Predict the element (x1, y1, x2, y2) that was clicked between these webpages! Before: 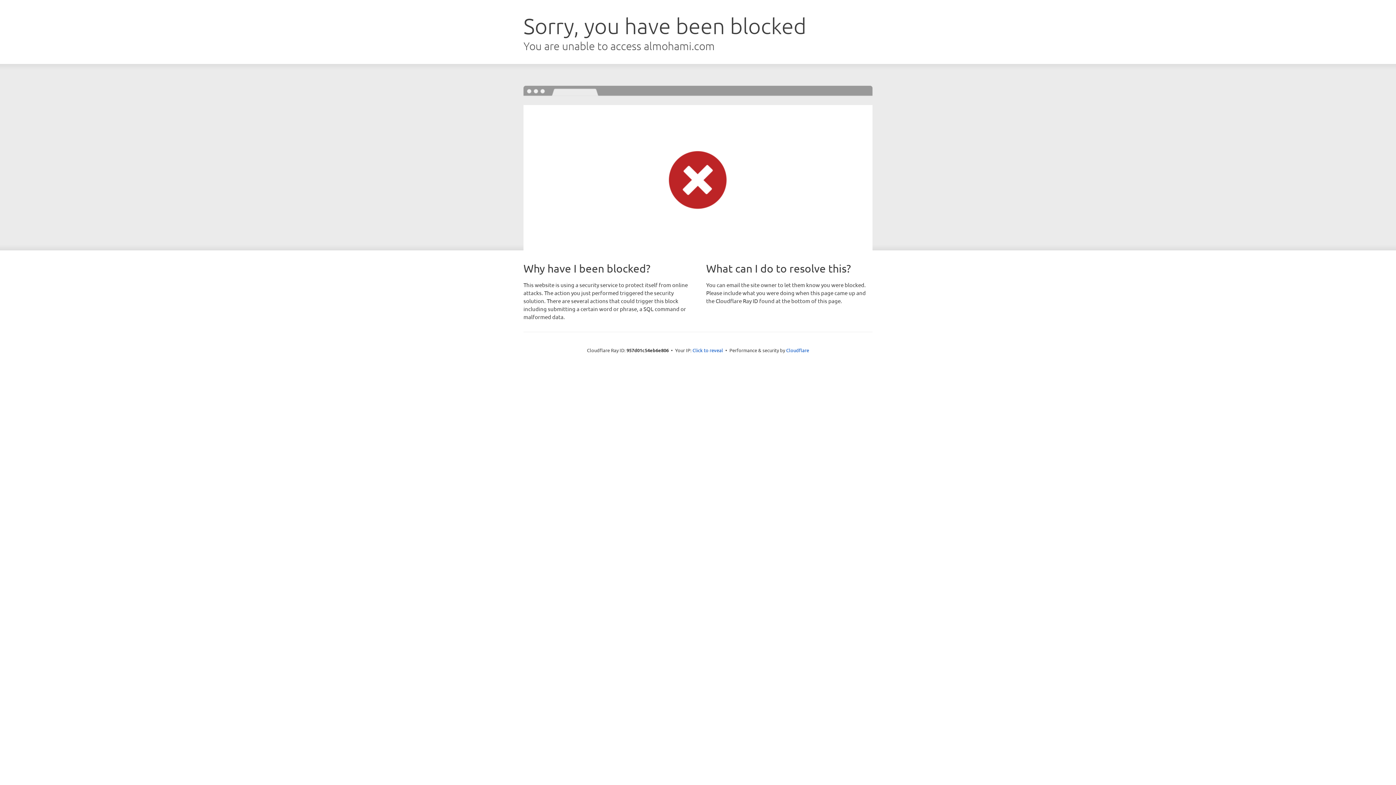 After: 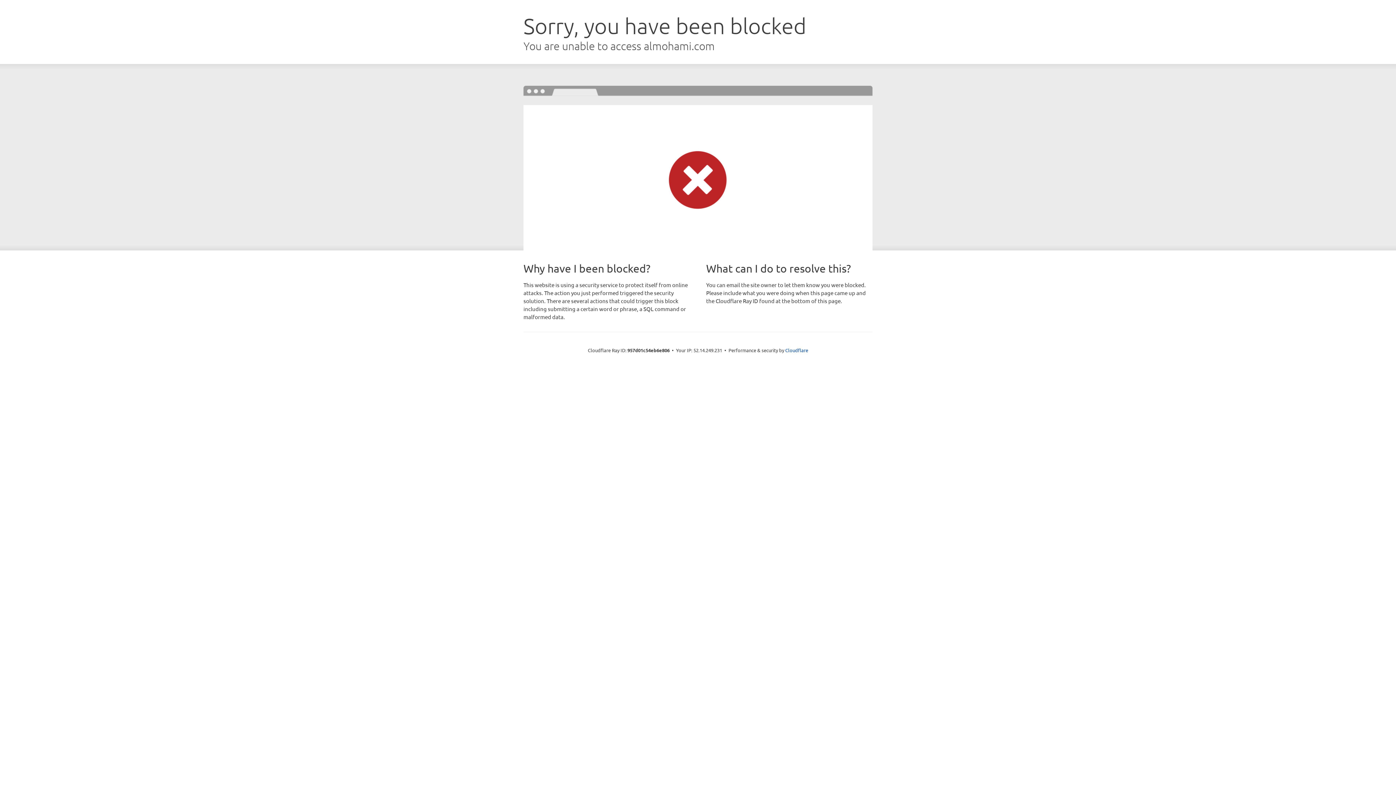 Action: label: Click to reveal bbox: (692, 346, 723, 353)